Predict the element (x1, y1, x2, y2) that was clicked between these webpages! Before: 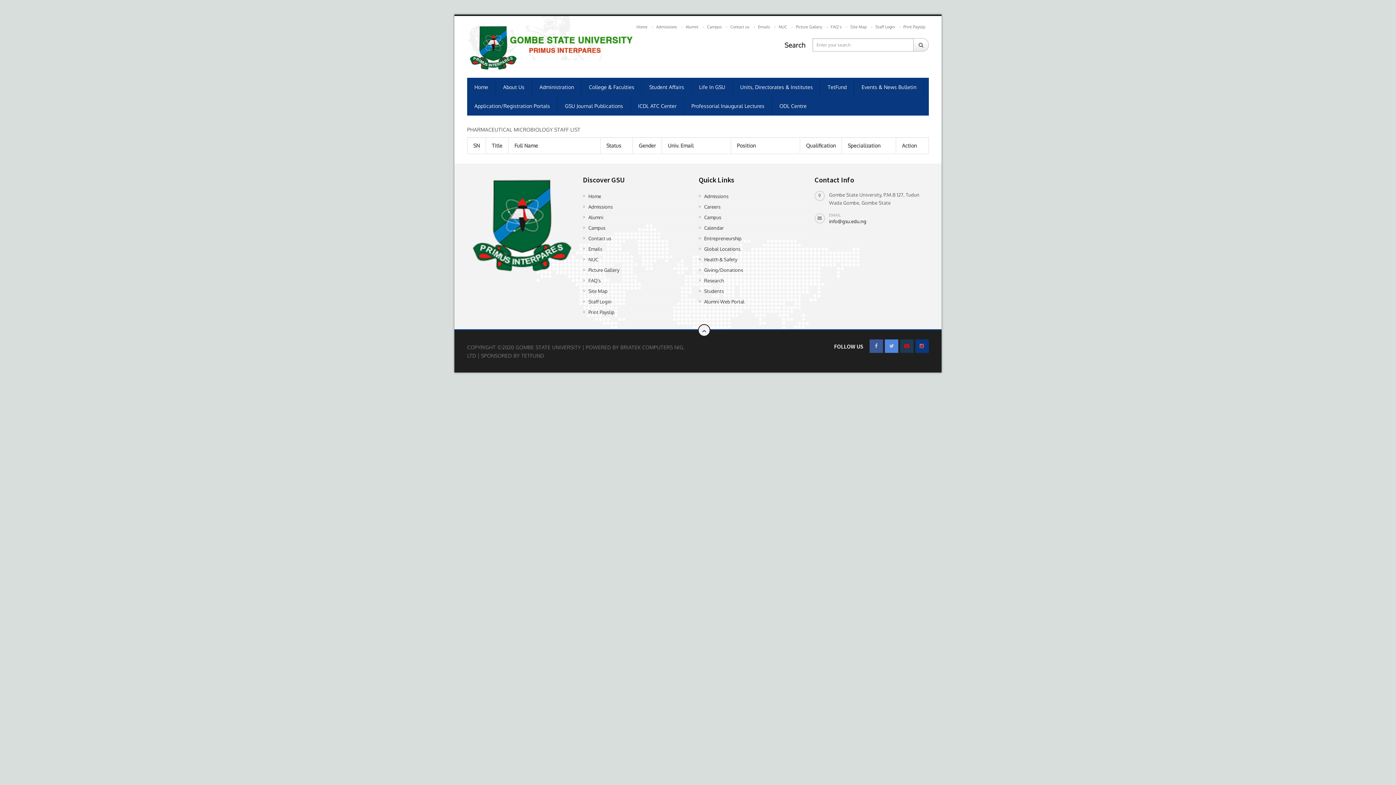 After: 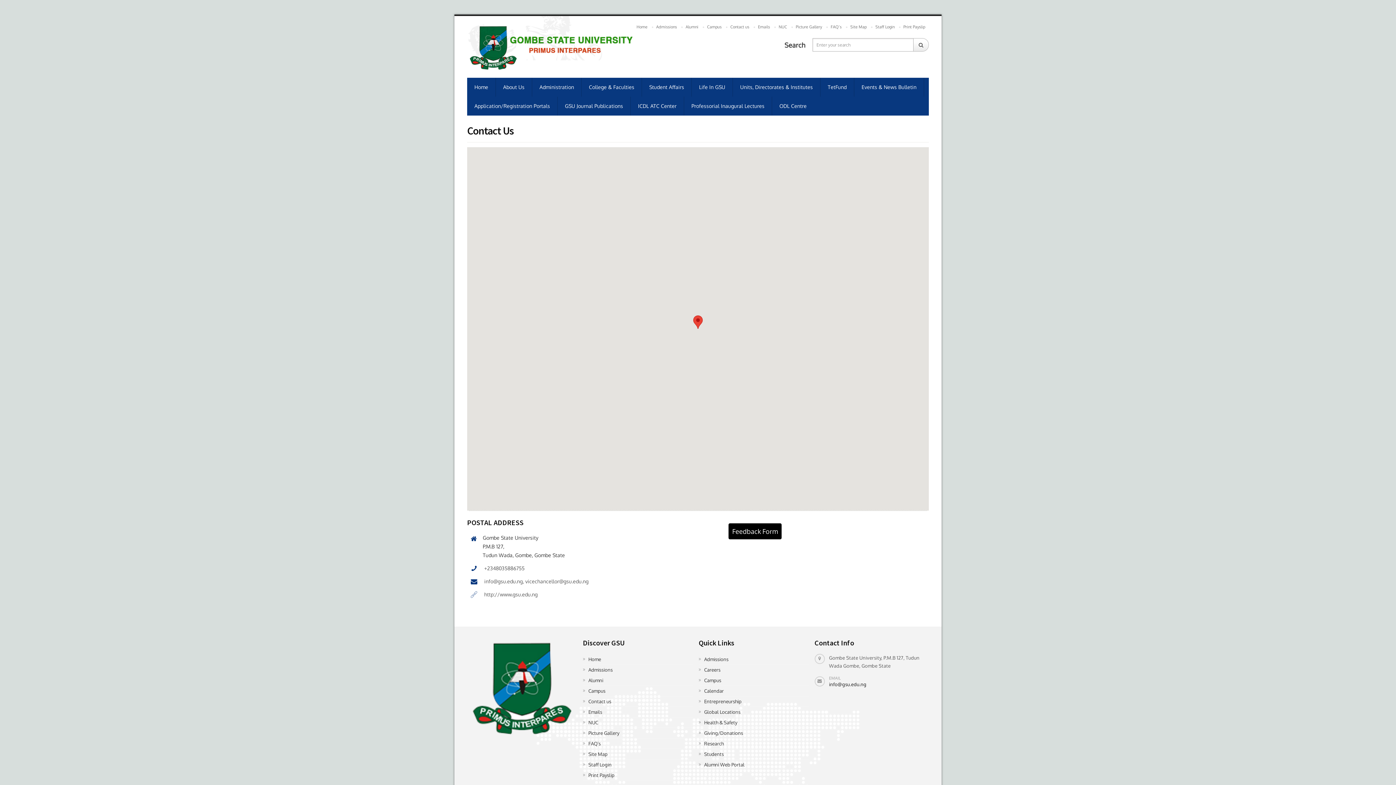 Action: label: Contact us bbox: (583, 233, 693, 244)